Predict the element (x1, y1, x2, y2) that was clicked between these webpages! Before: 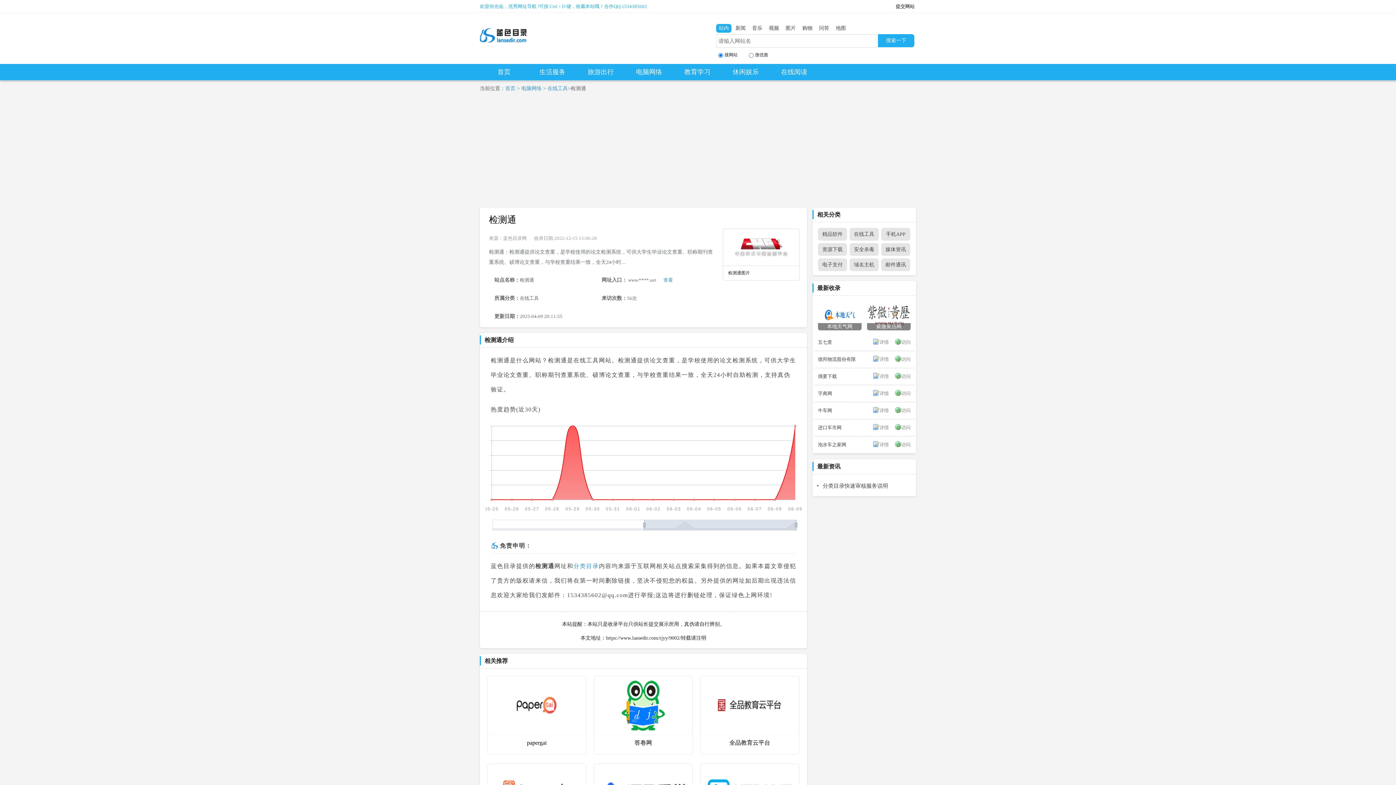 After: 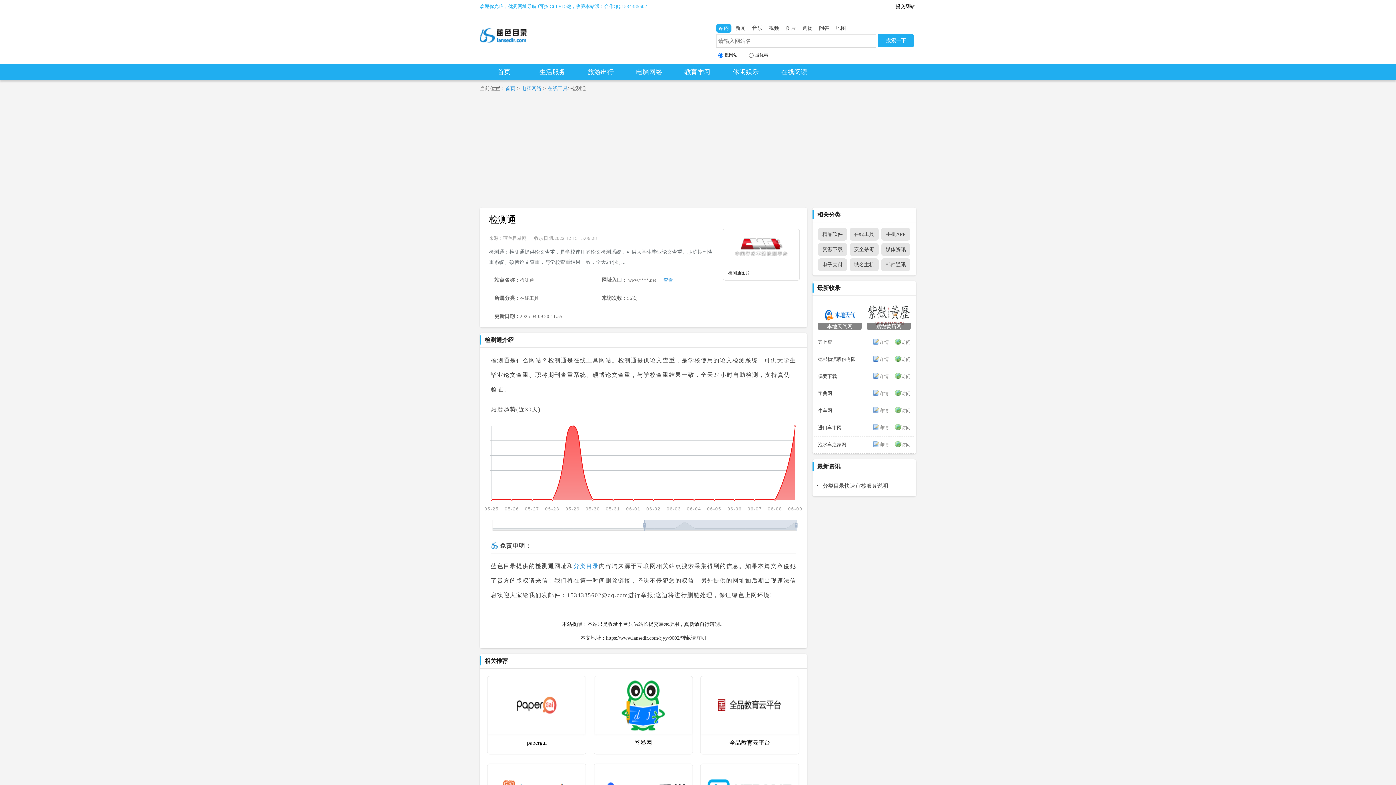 Action: label: 访问 bbox: (894, 423, 910, 432)